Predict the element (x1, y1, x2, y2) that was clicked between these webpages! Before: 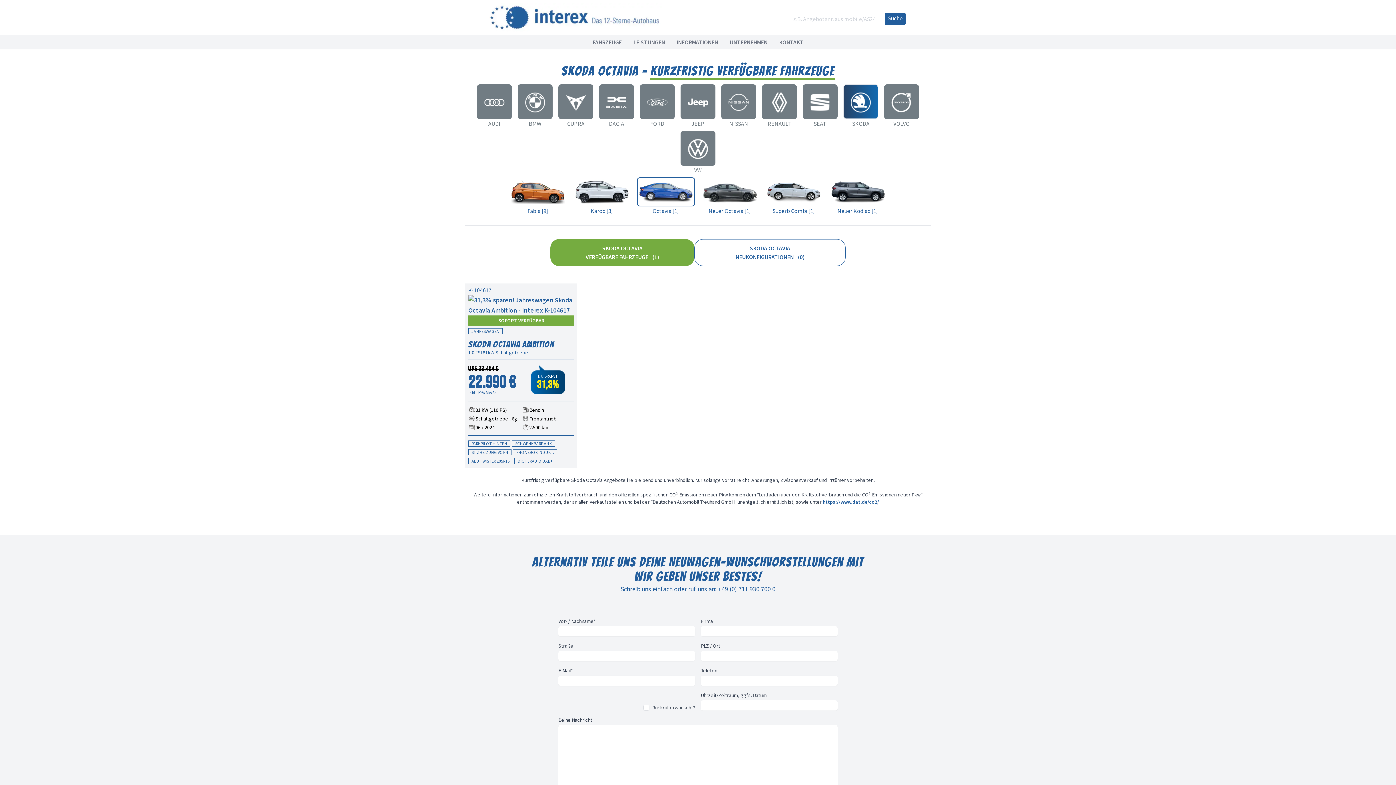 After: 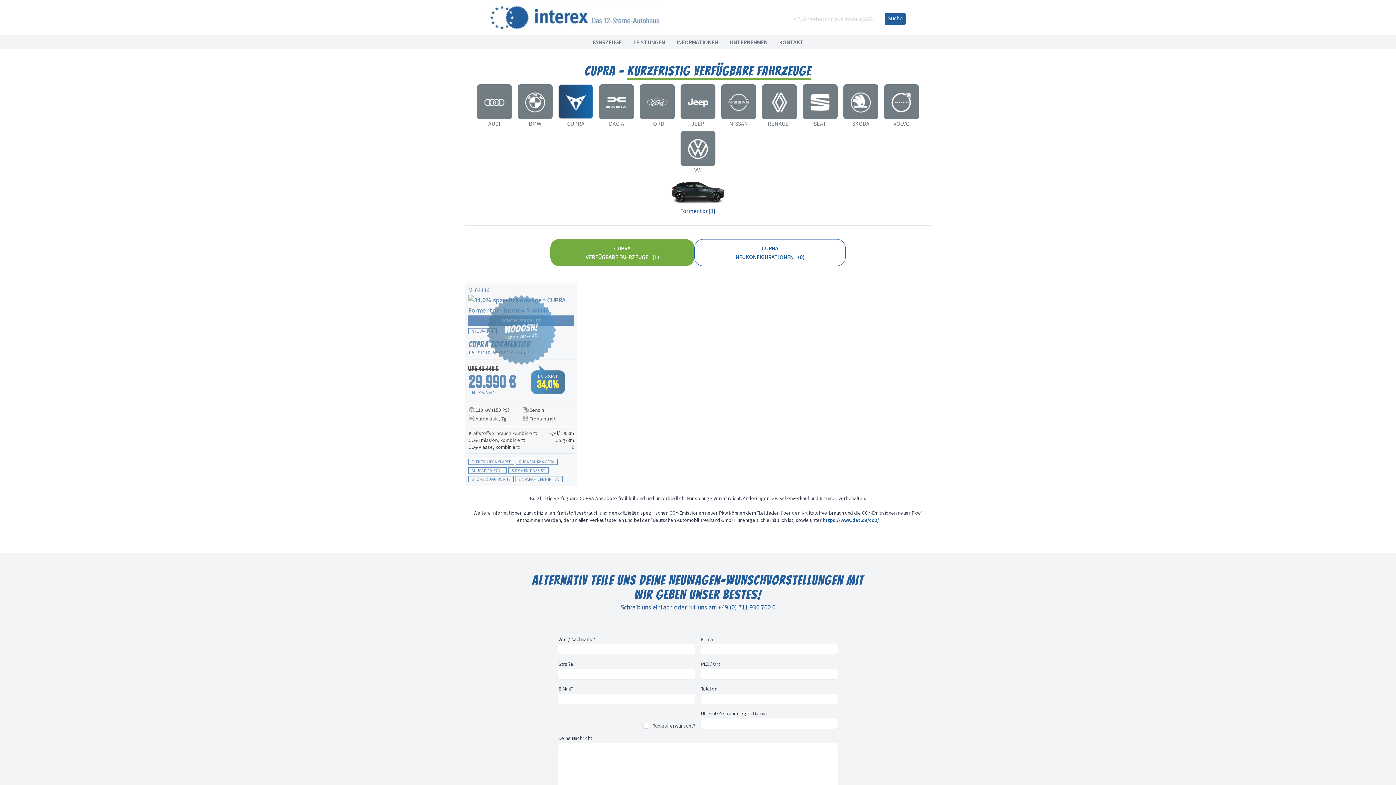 Action: bbox: (558, 84, 593, 119)